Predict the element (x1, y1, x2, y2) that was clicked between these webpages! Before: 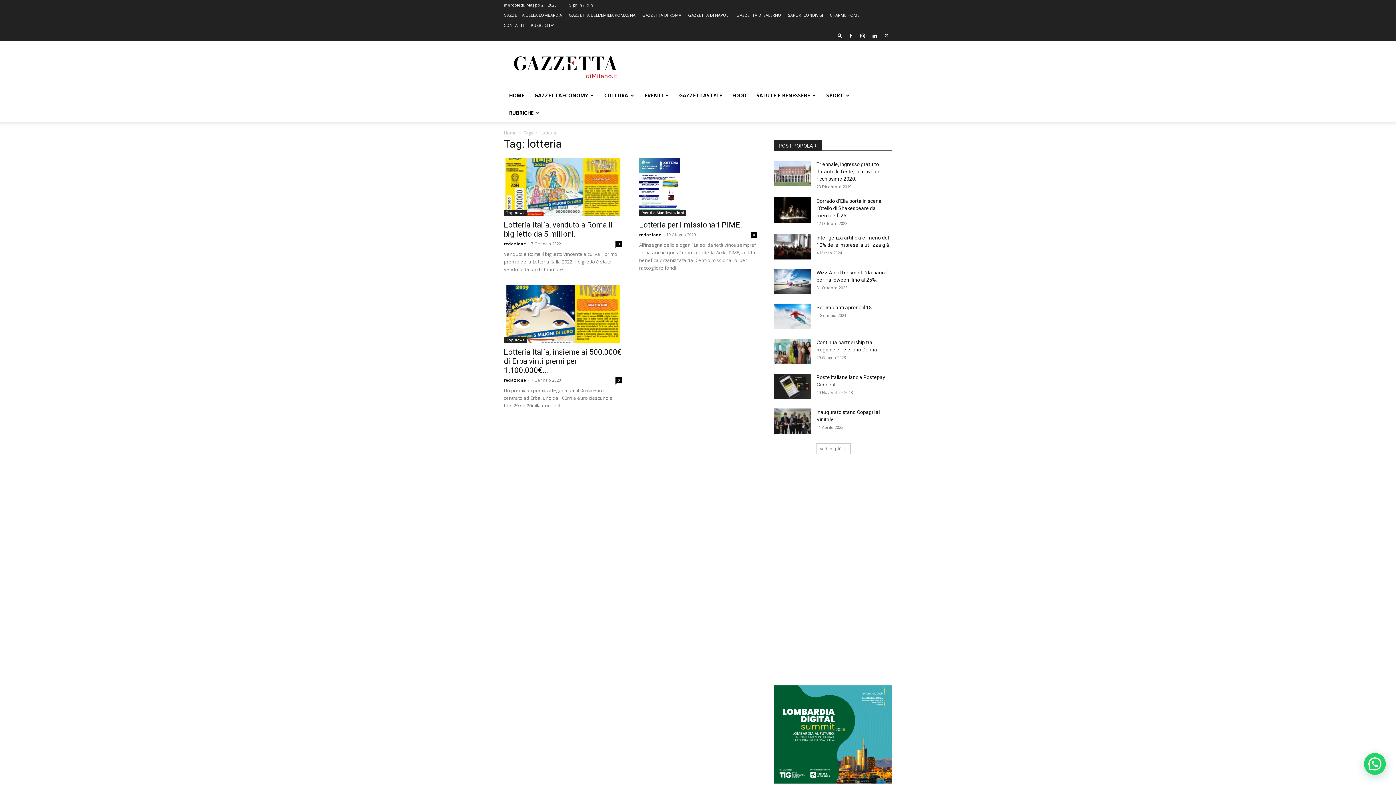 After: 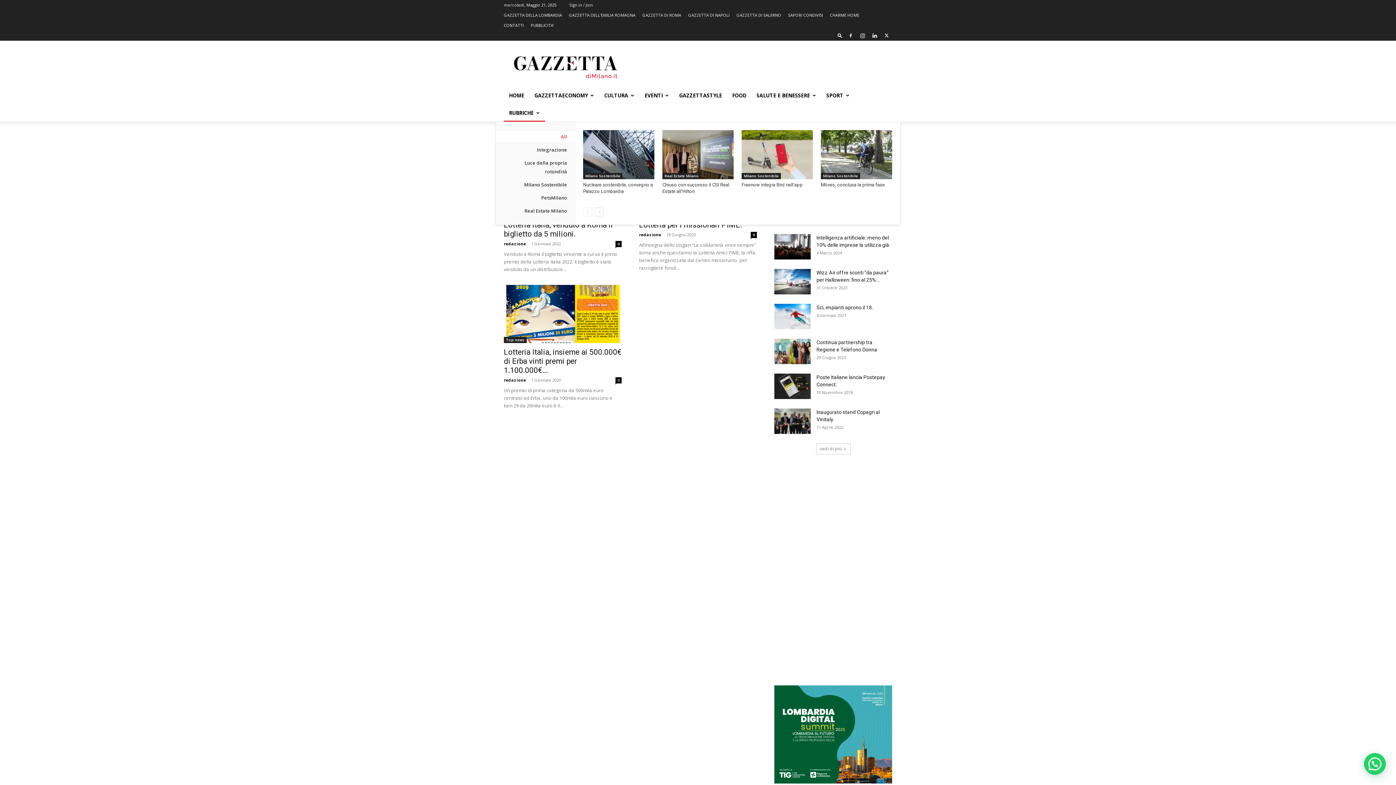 Action: bbox: (504, 104, 545, 121) label: RUBRICHE